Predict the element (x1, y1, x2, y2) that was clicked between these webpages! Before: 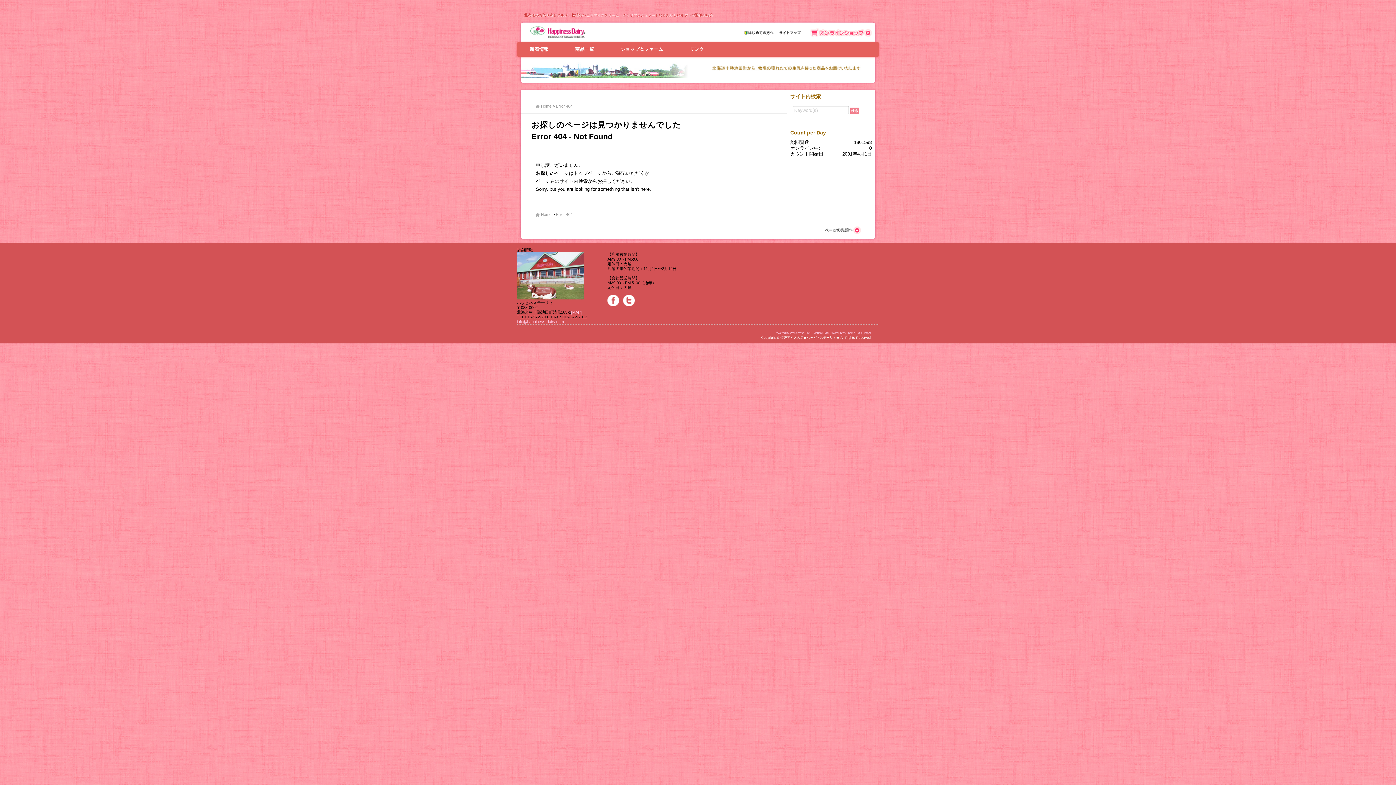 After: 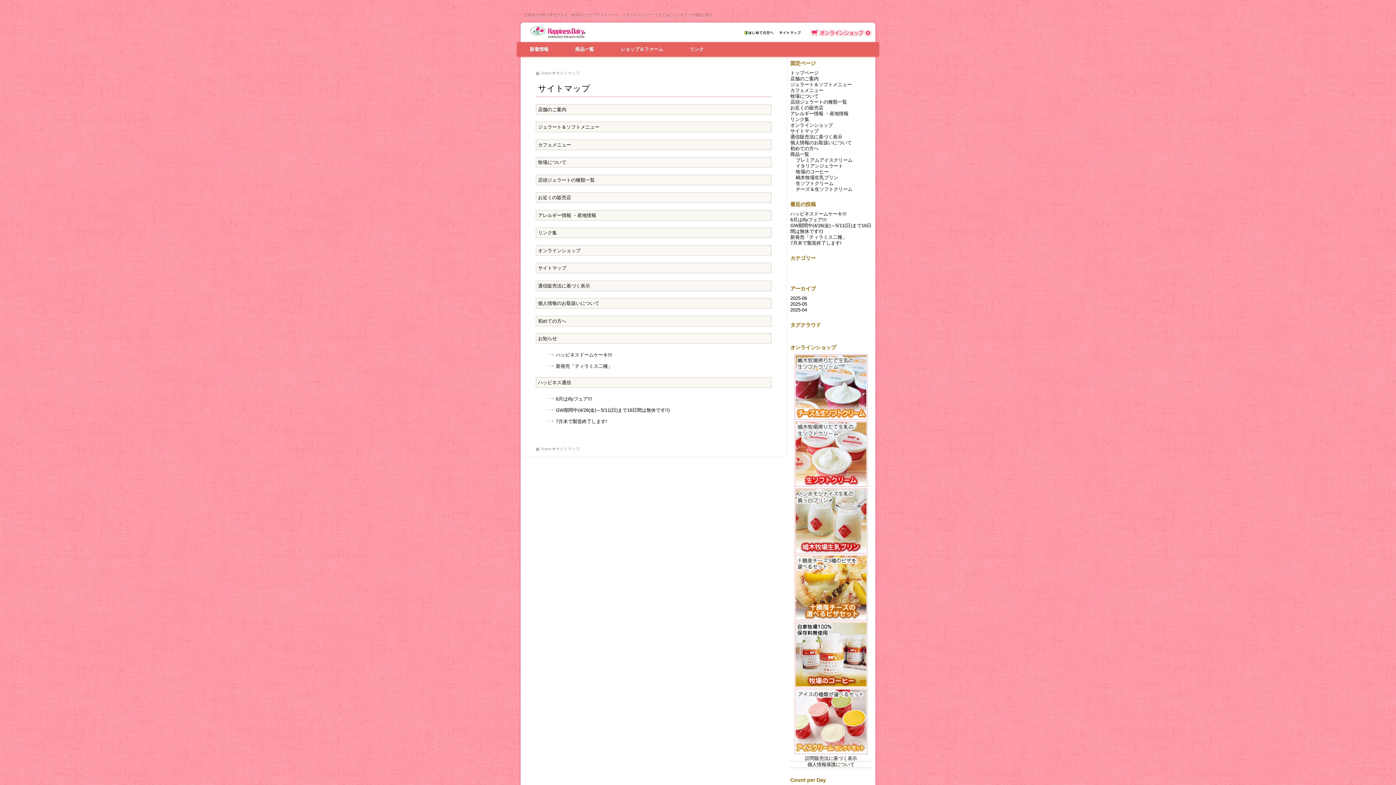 Action: bbox: (776, 25, 805, 42) label: サイトマップ